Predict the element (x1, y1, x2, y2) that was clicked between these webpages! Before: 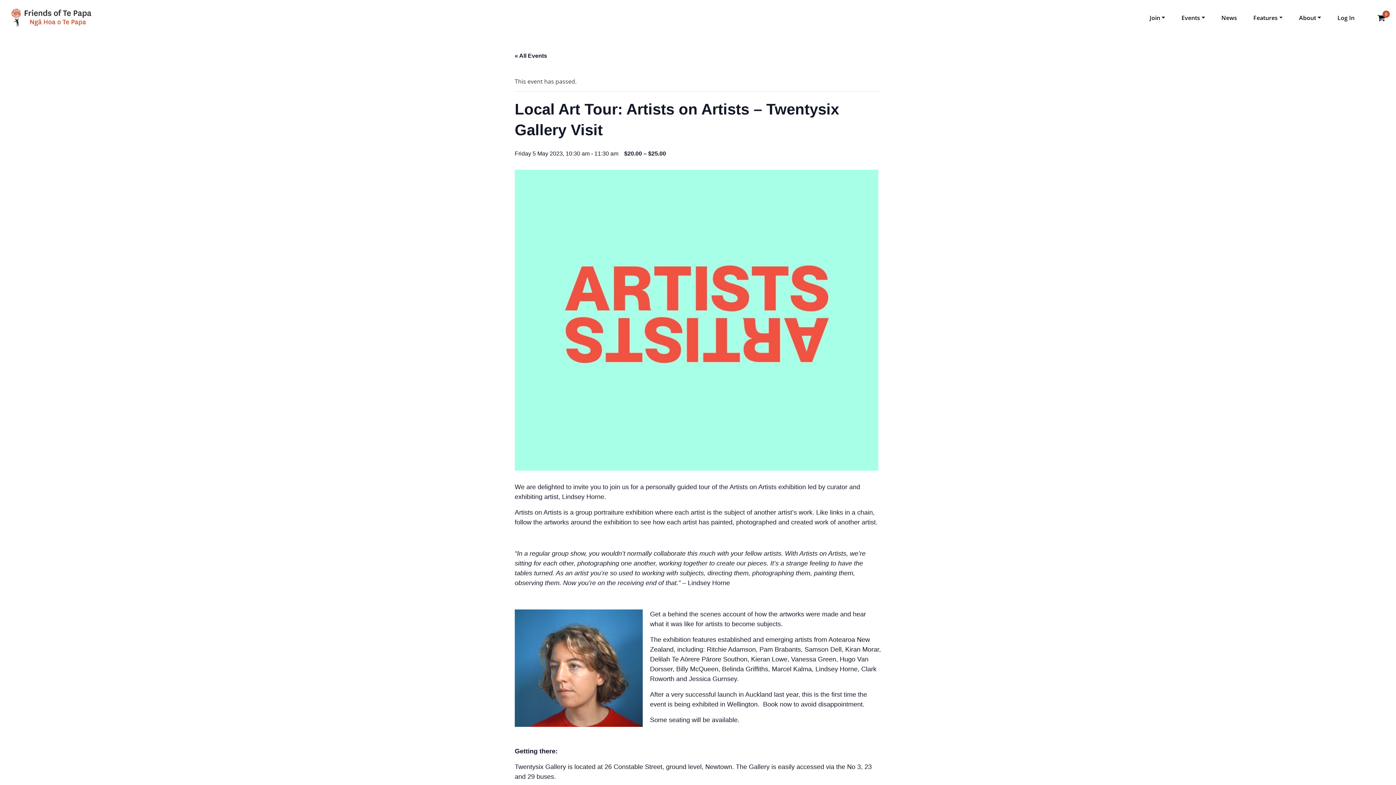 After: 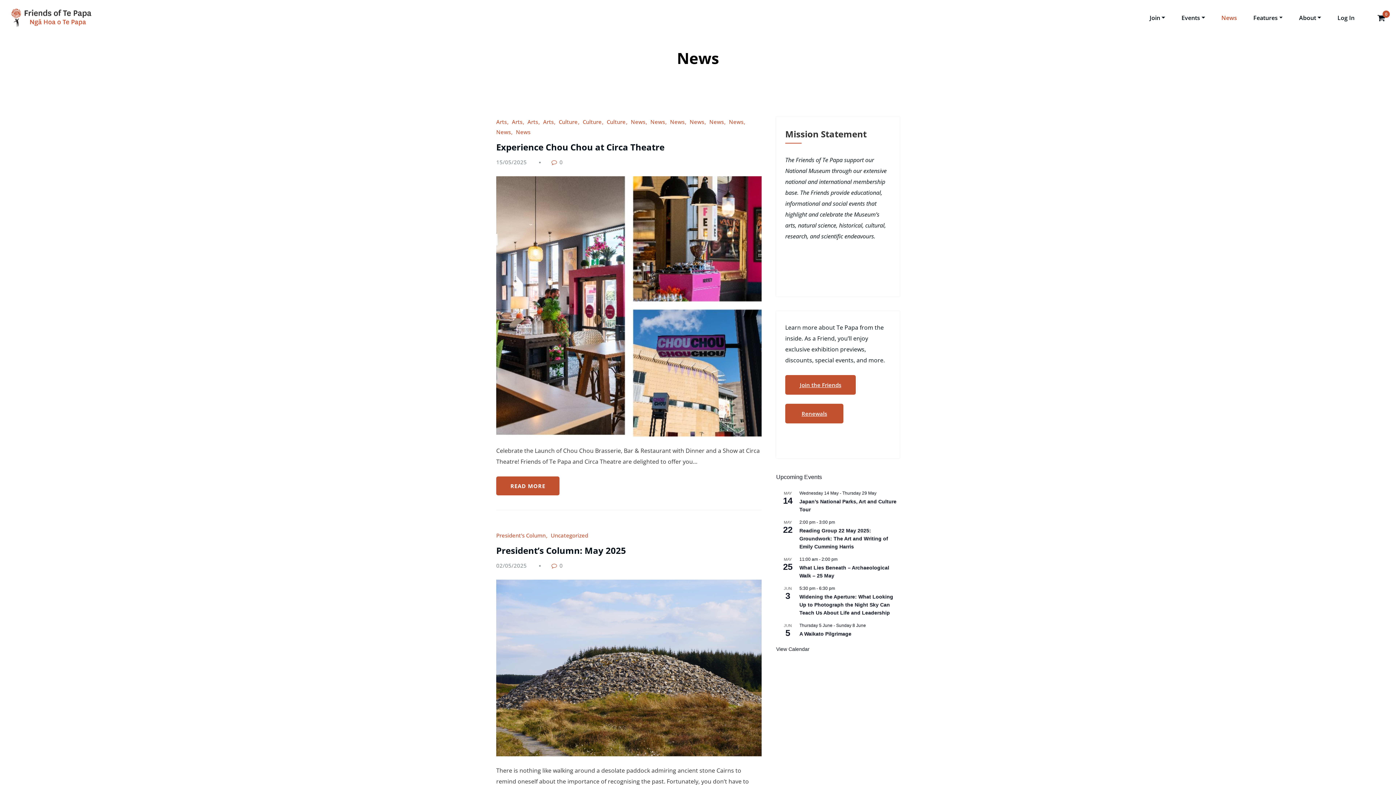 Action: label: News bbox: (1221, 12, 1237, 24)